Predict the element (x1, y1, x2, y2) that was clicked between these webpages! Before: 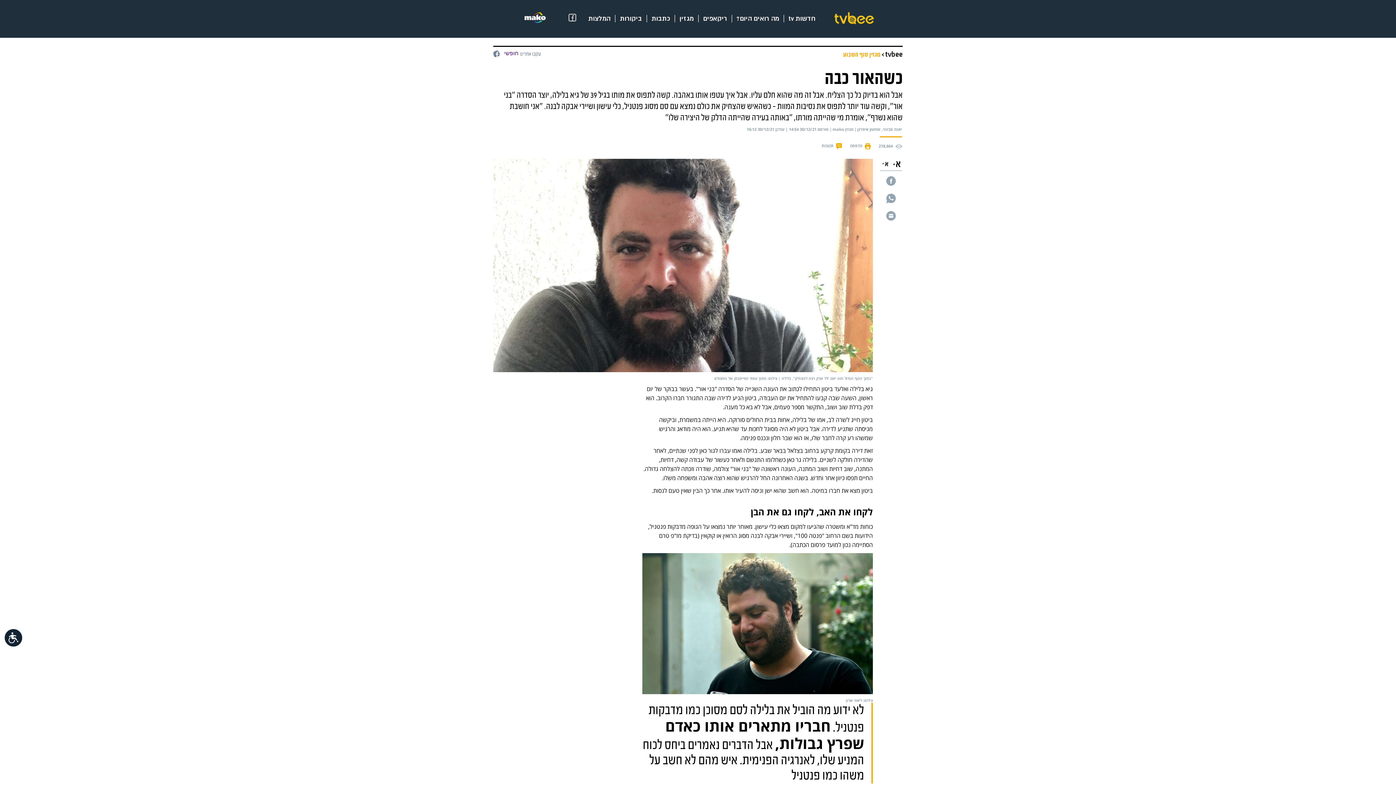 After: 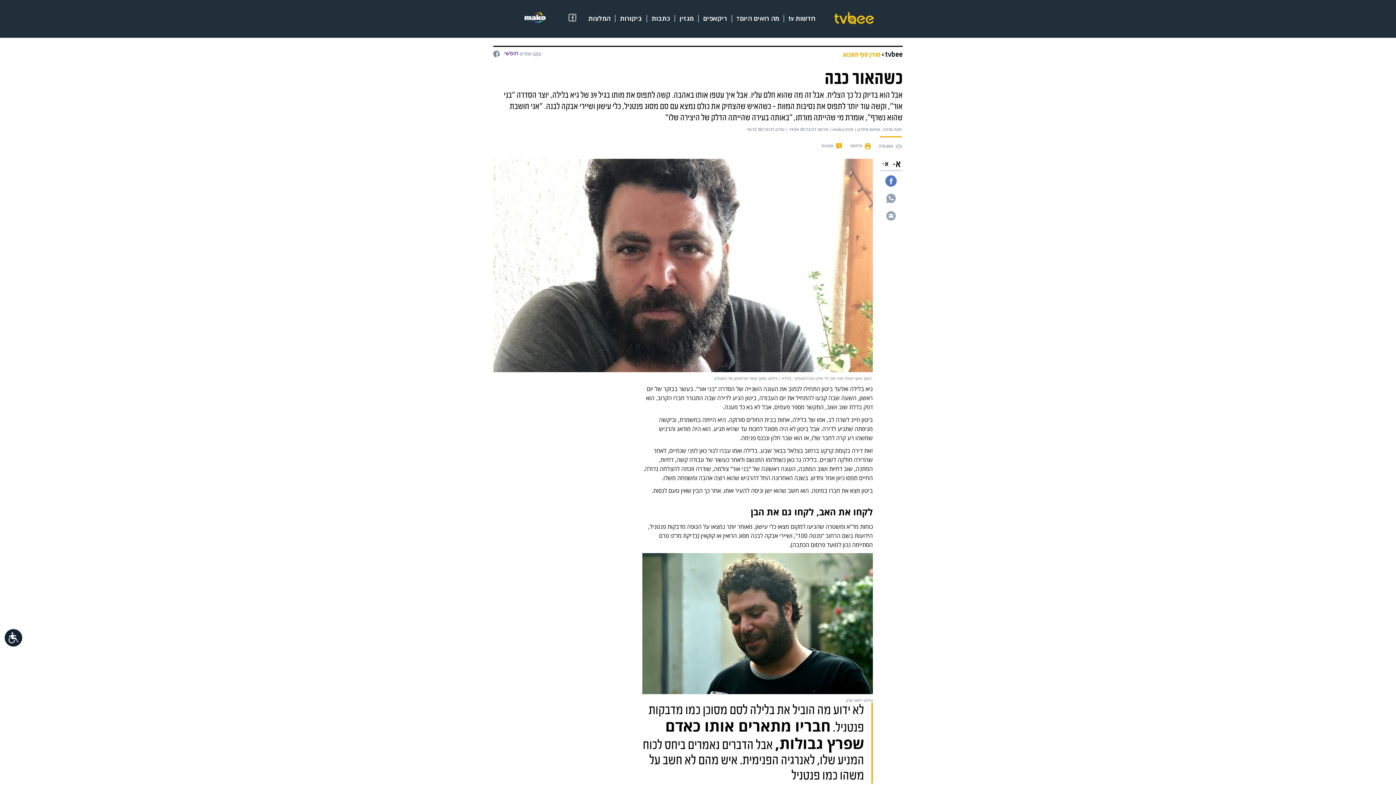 Action: bbox: (886, 176, 896, 185)